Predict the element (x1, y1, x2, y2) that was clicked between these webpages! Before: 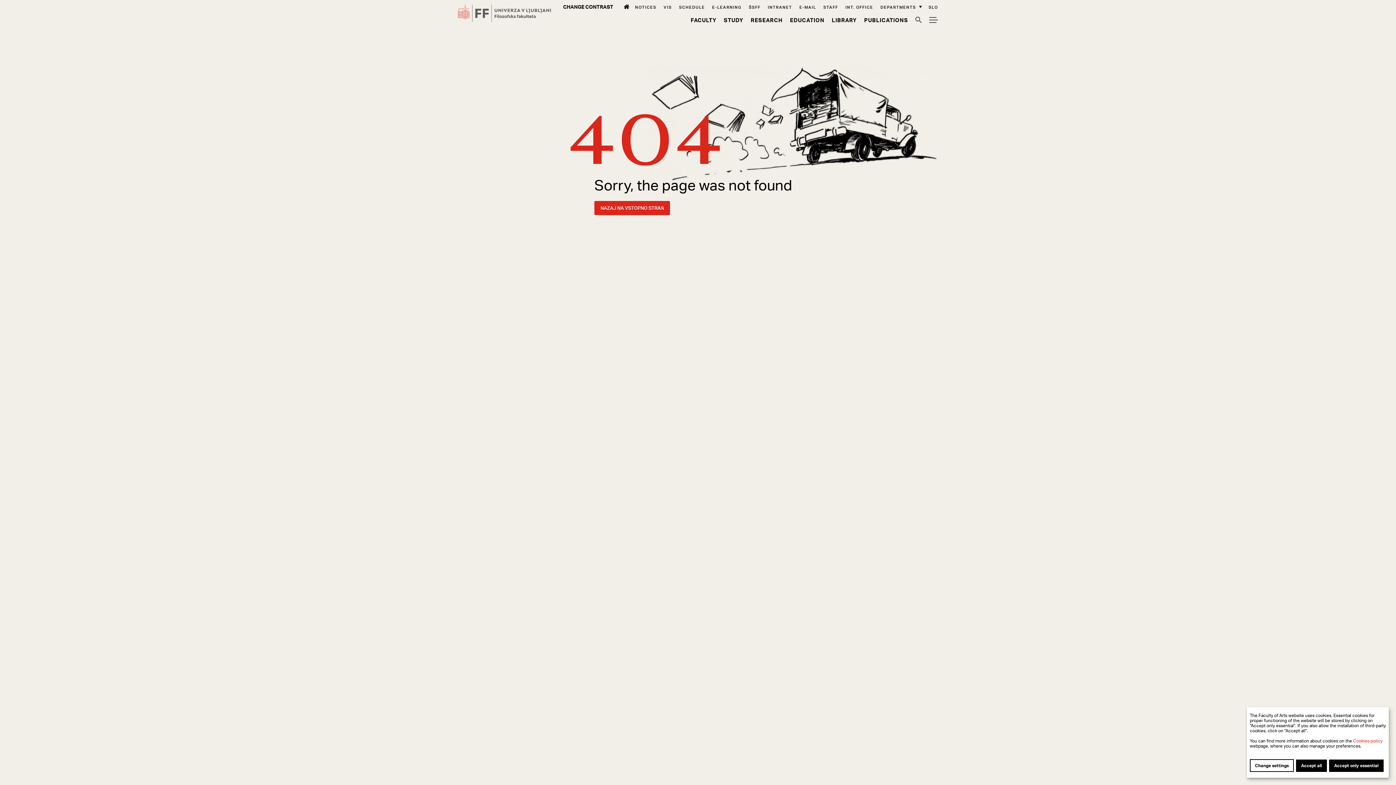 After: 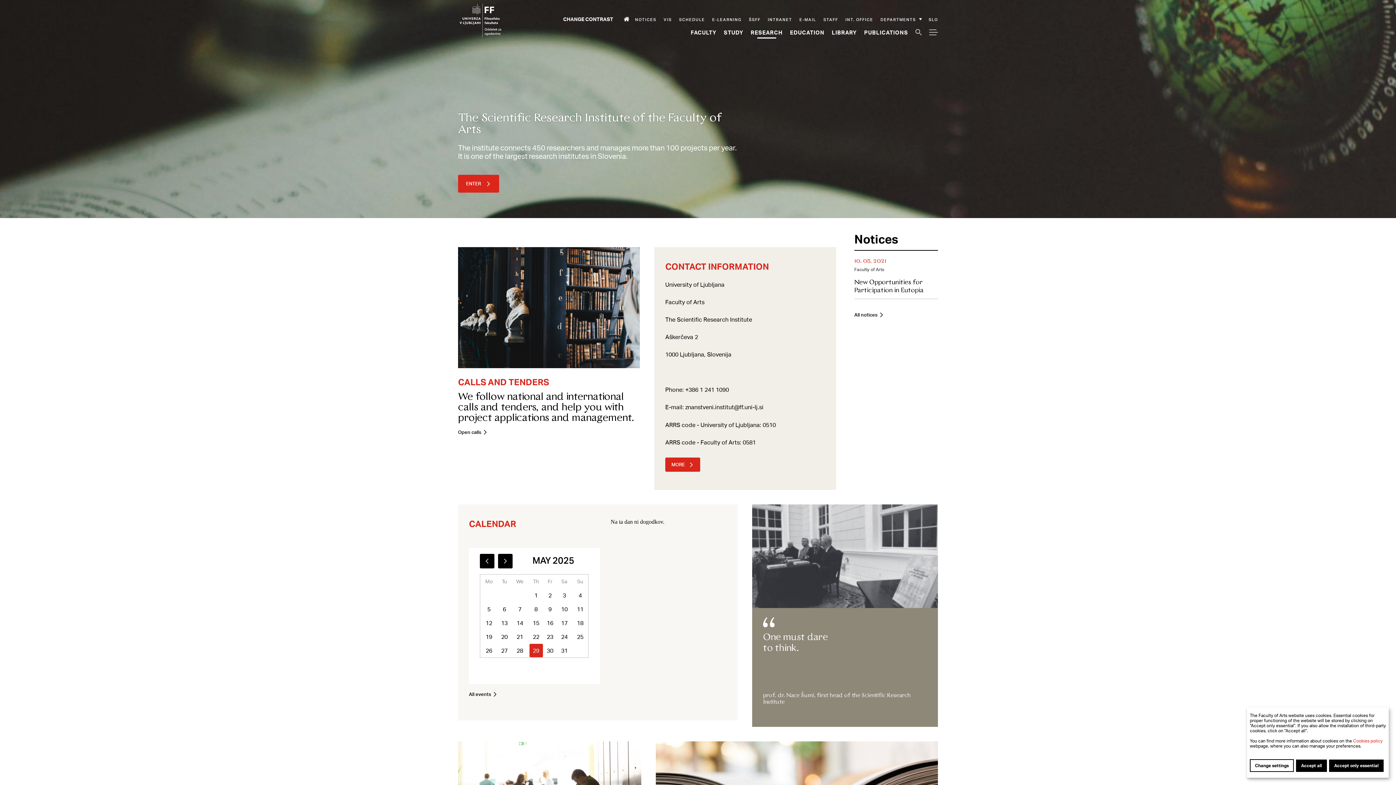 Action: bbox: (750, 16, 782, 23) label: Research